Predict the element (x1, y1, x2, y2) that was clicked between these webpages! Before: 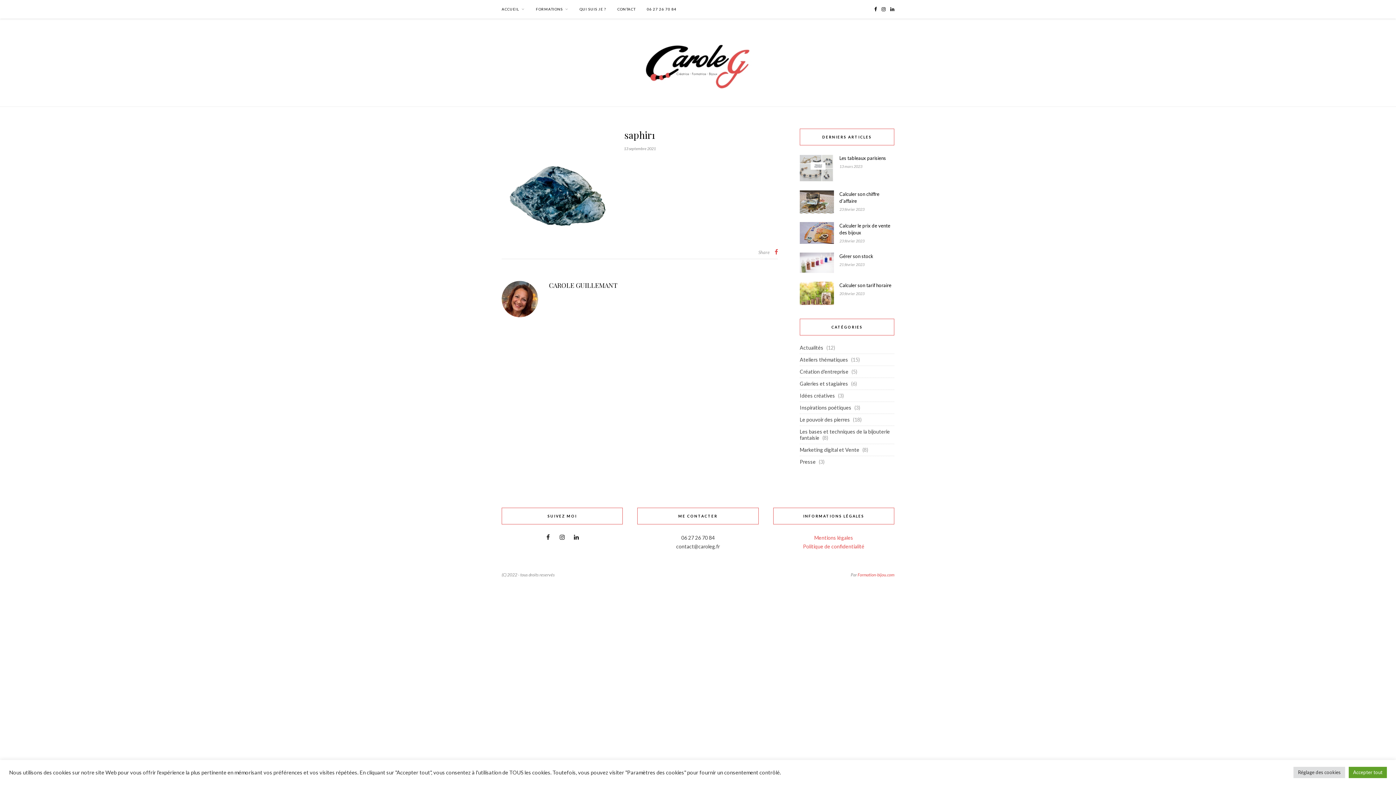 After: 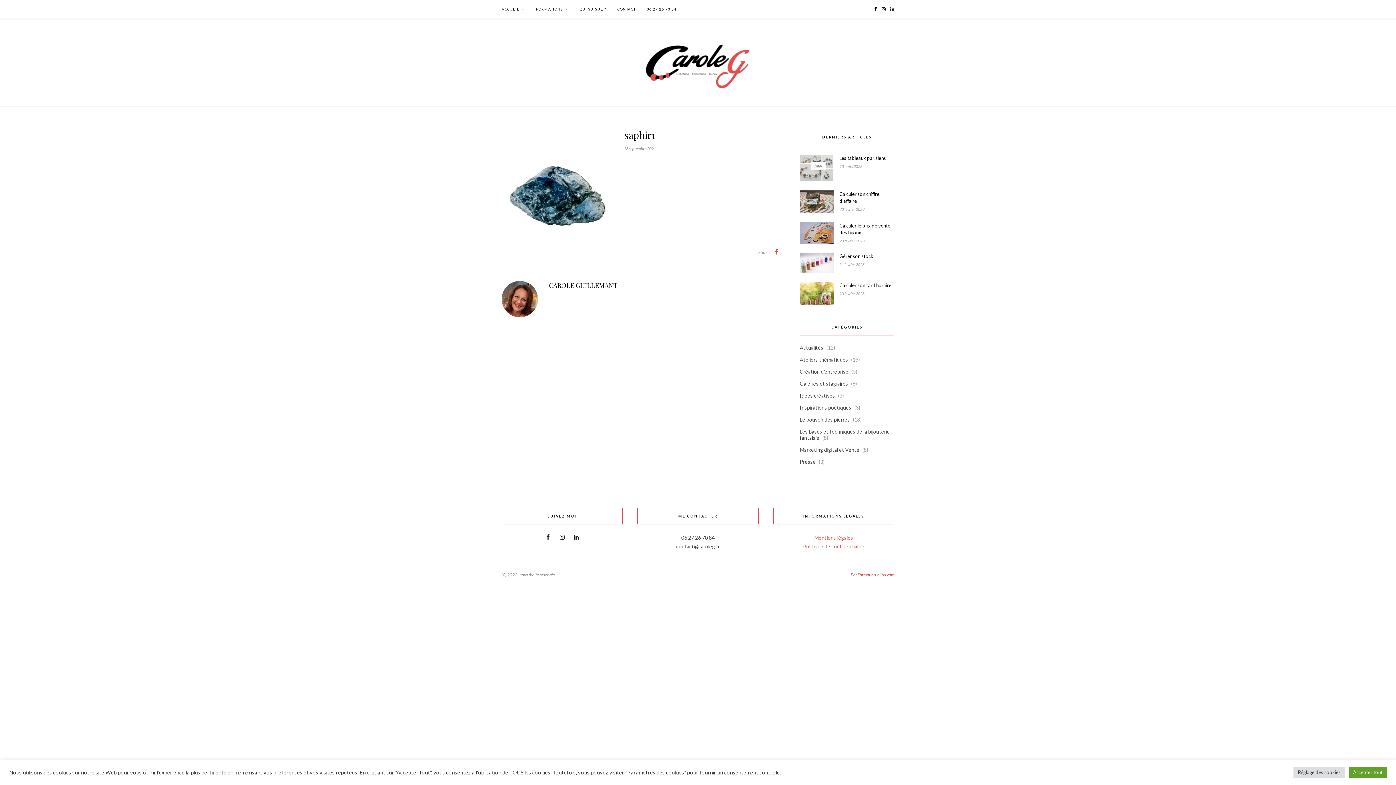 Action: bbox: (774, 248, 778, 255)